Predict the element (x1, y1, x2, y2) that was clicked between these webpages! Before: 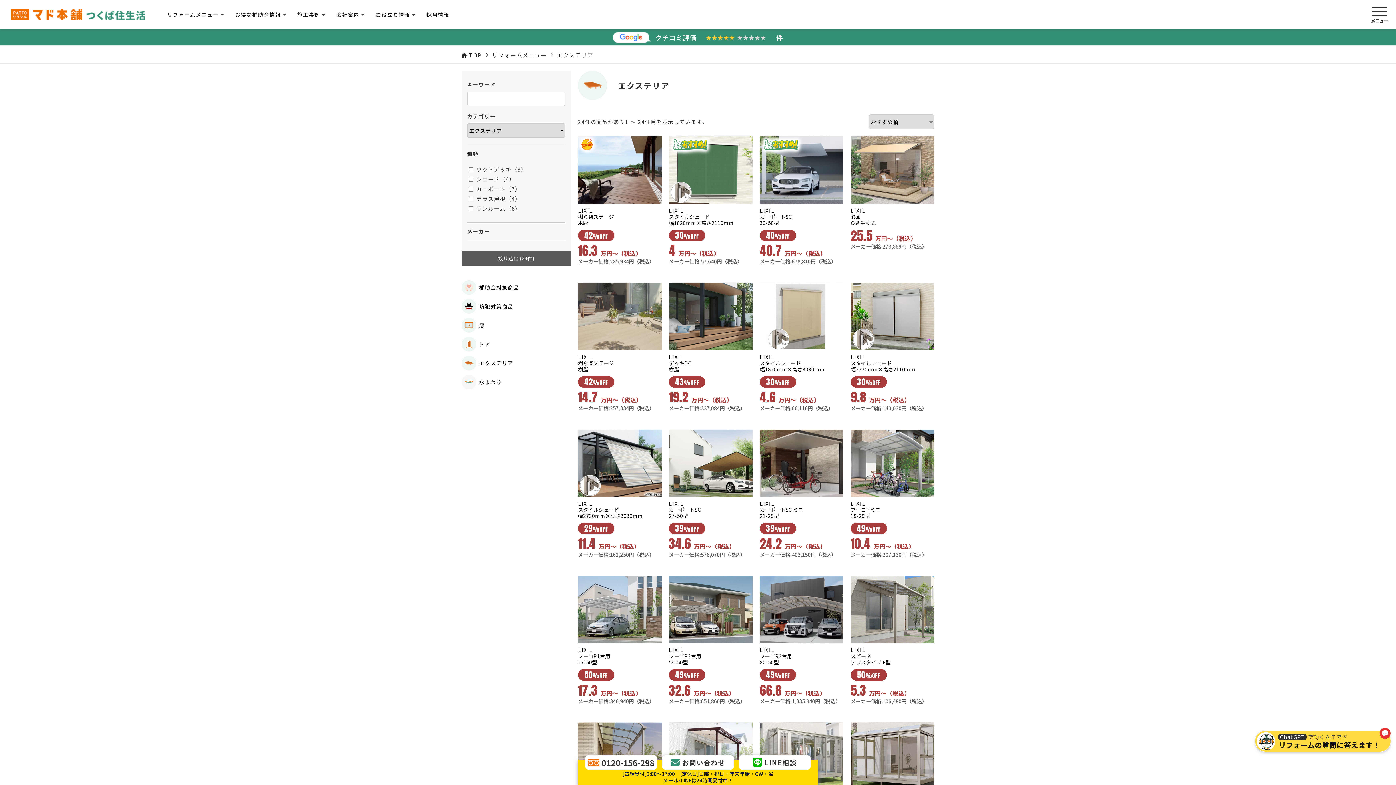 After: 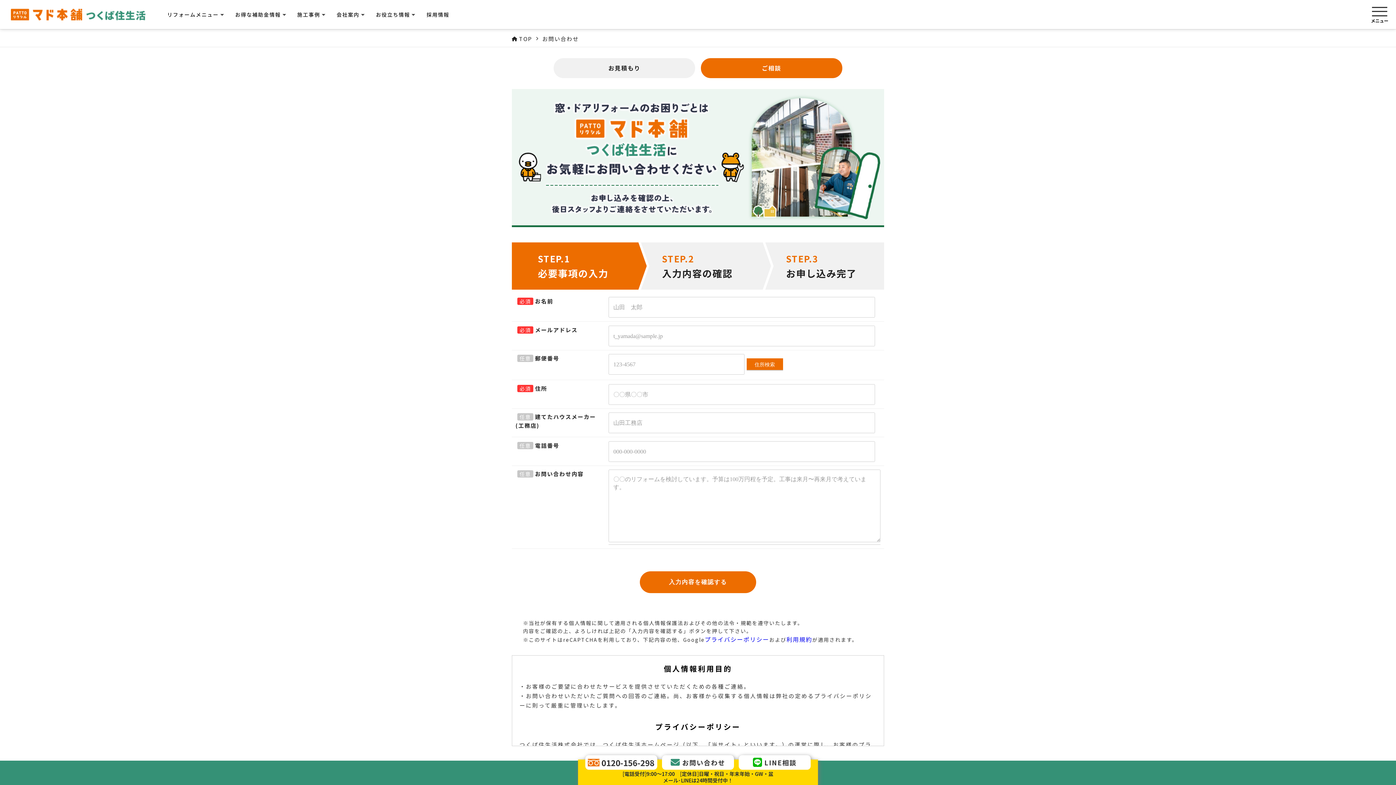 Action: label: お問い合わせ bbox: (662, 755, 734, 770)